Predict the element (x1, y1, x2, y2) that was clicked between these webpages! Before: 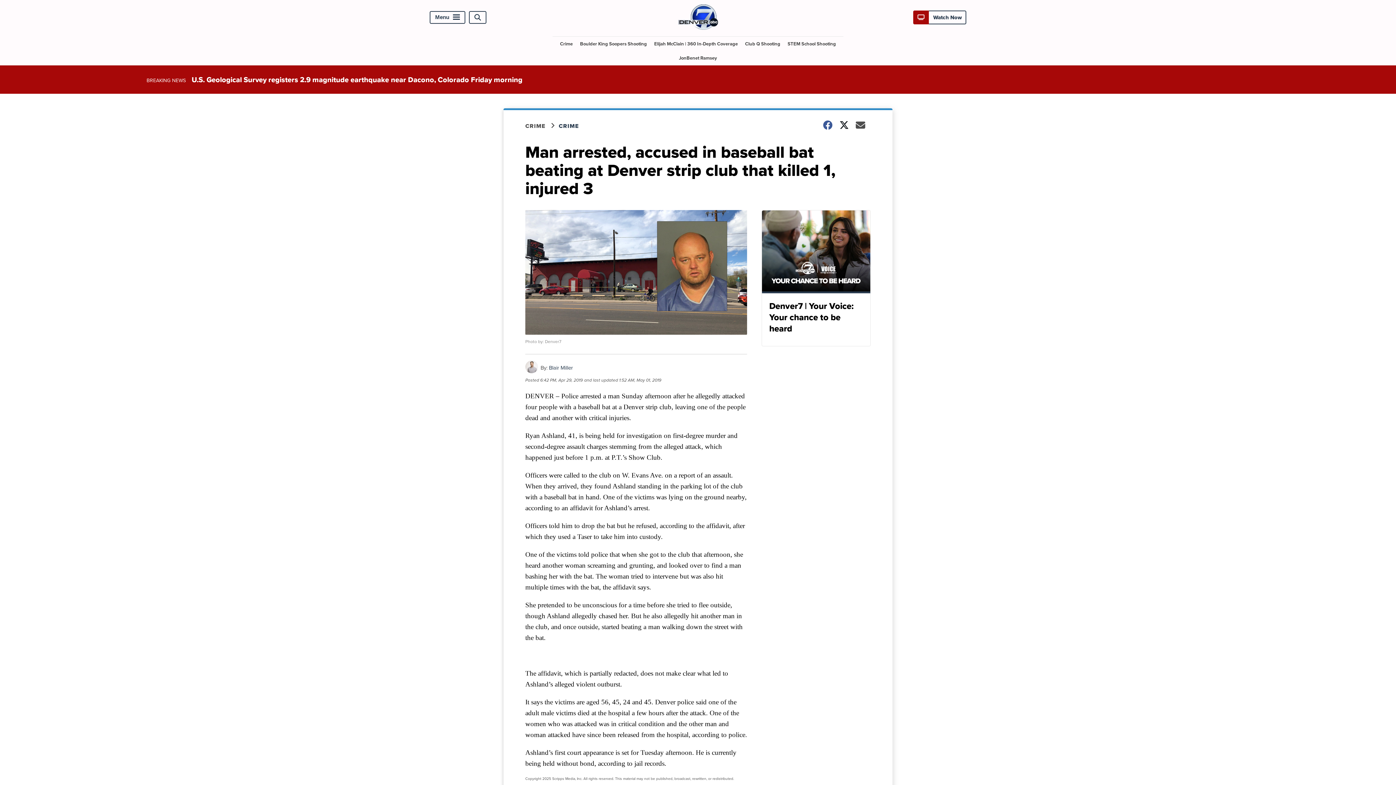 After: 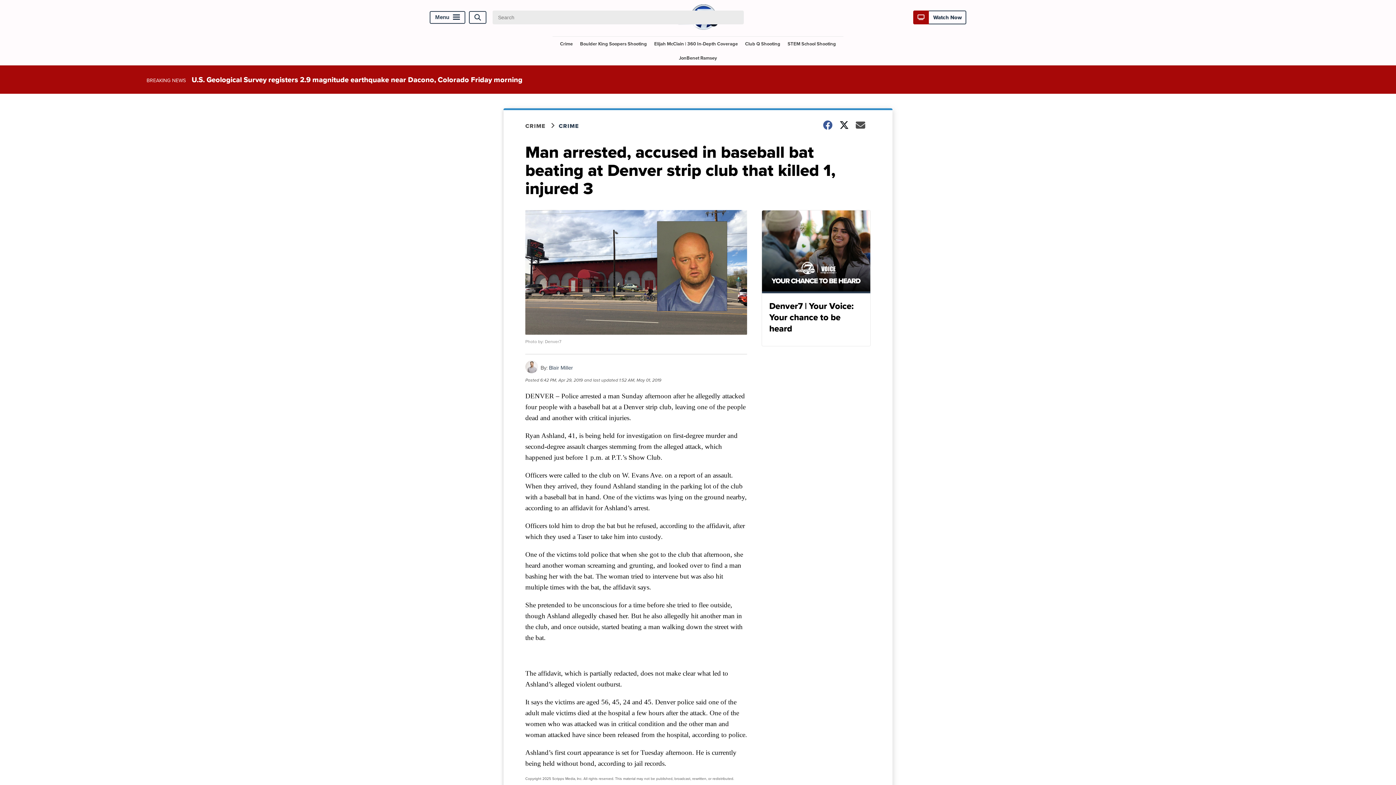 Action: bbox: (469, 11, 486, 23) label: Open Search